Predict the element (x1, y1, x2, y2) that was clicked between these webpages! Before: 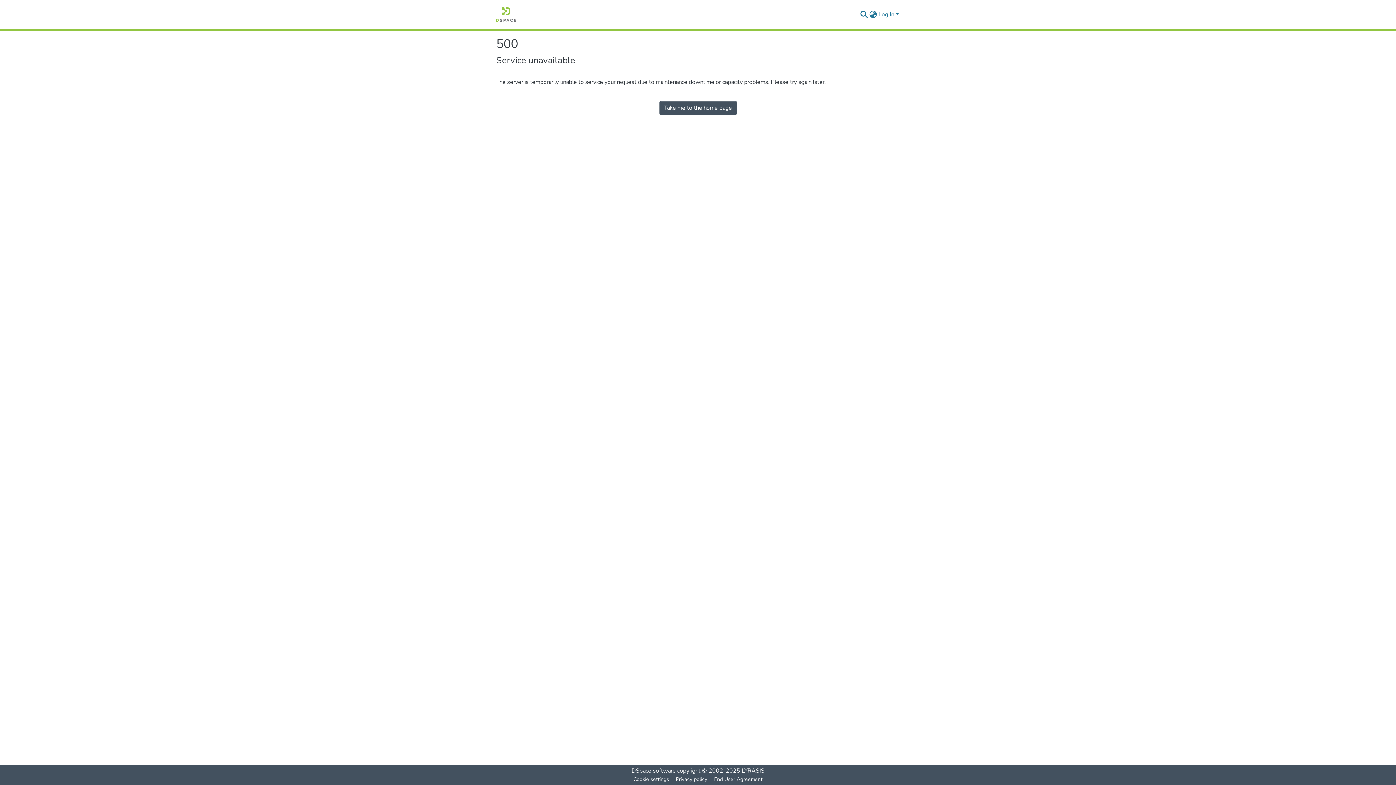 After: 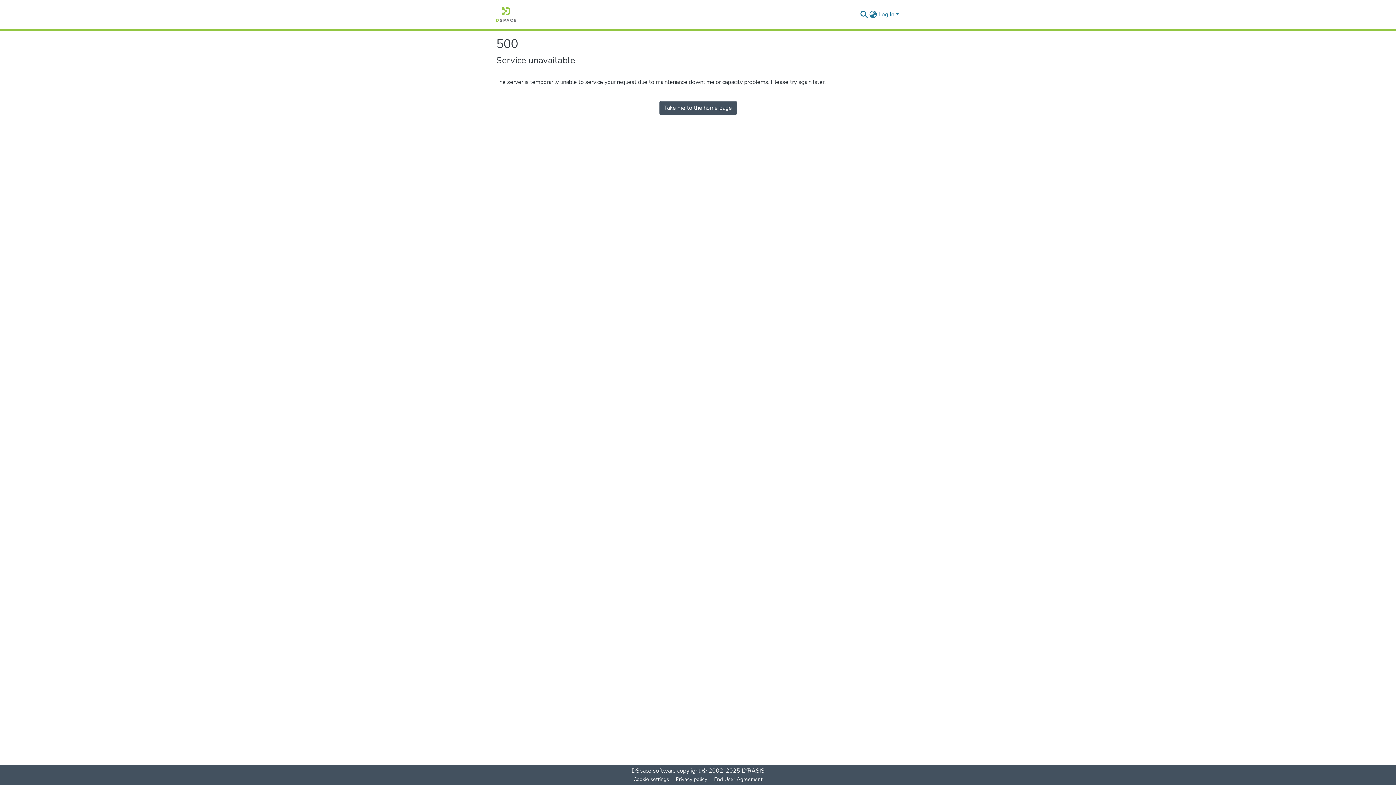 Action: bbox: (659, 101, 736, 114) label: Take me to the home page